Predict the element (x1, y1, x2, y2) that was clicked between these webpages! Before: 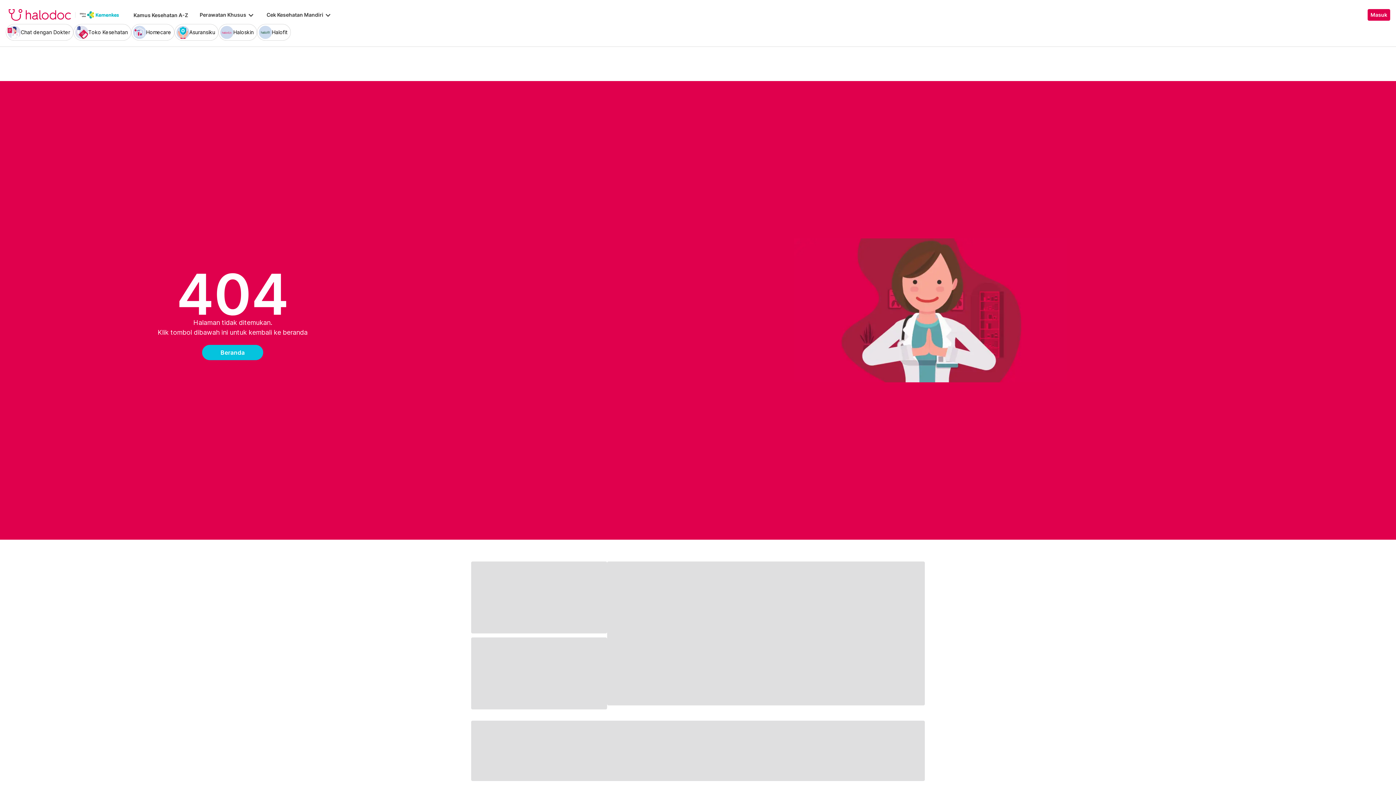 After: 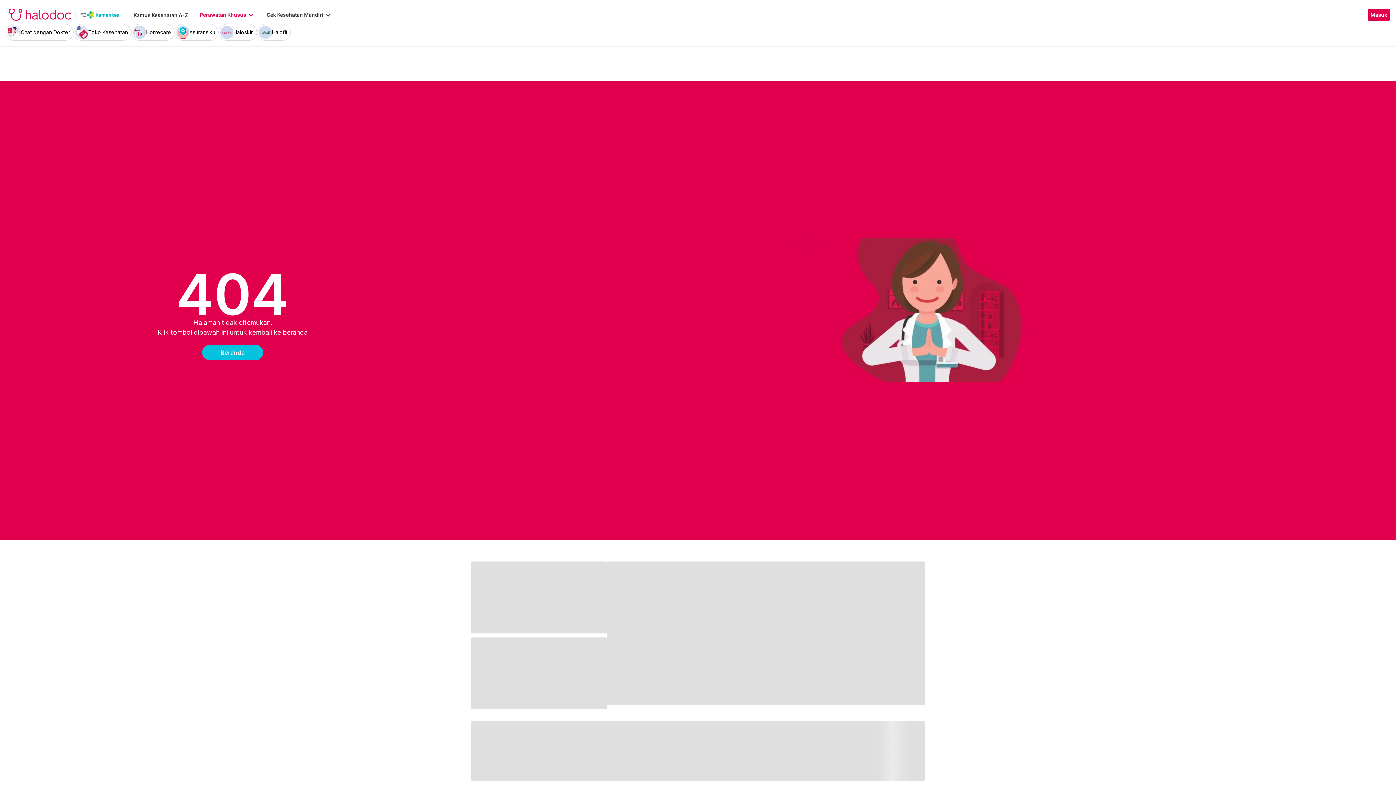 Action: bbox: (199, 10, 255, 19) label: Perawatan Khusus
keyboard_arrow_down